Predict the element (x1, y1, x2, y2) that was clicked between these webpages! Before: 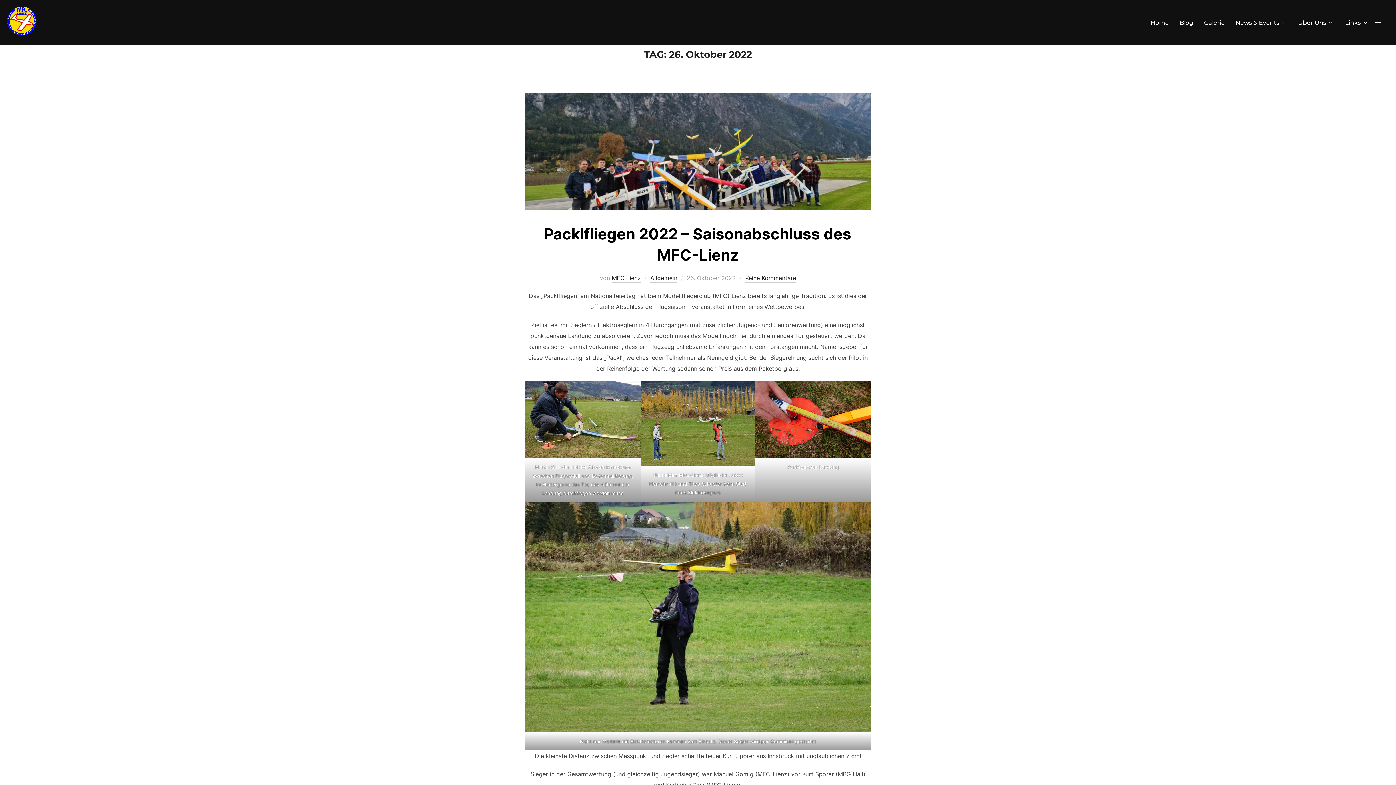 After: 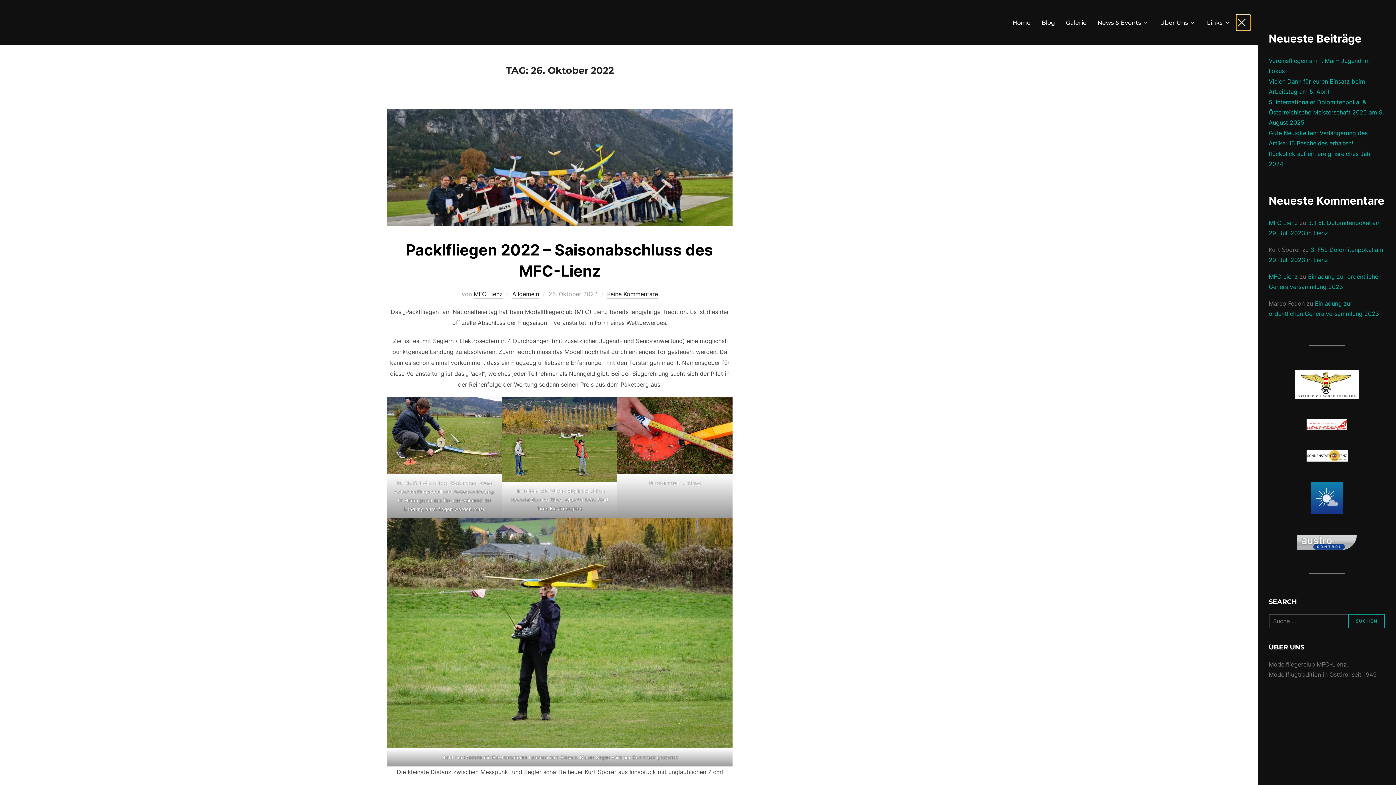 Action: bbox: (1374, 14, 1389, 30) label: SEITENLEISTE & NAVIGATION UMSCHALTEN